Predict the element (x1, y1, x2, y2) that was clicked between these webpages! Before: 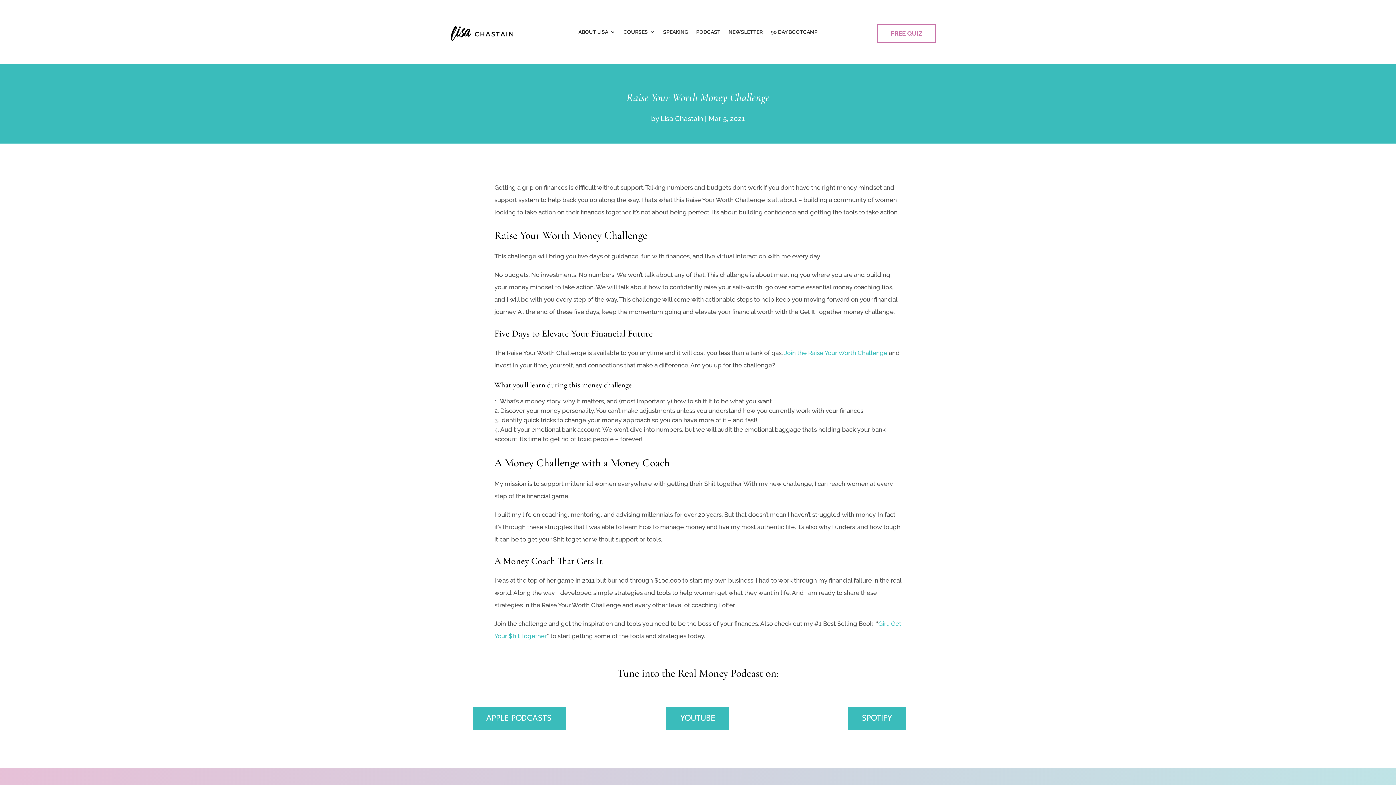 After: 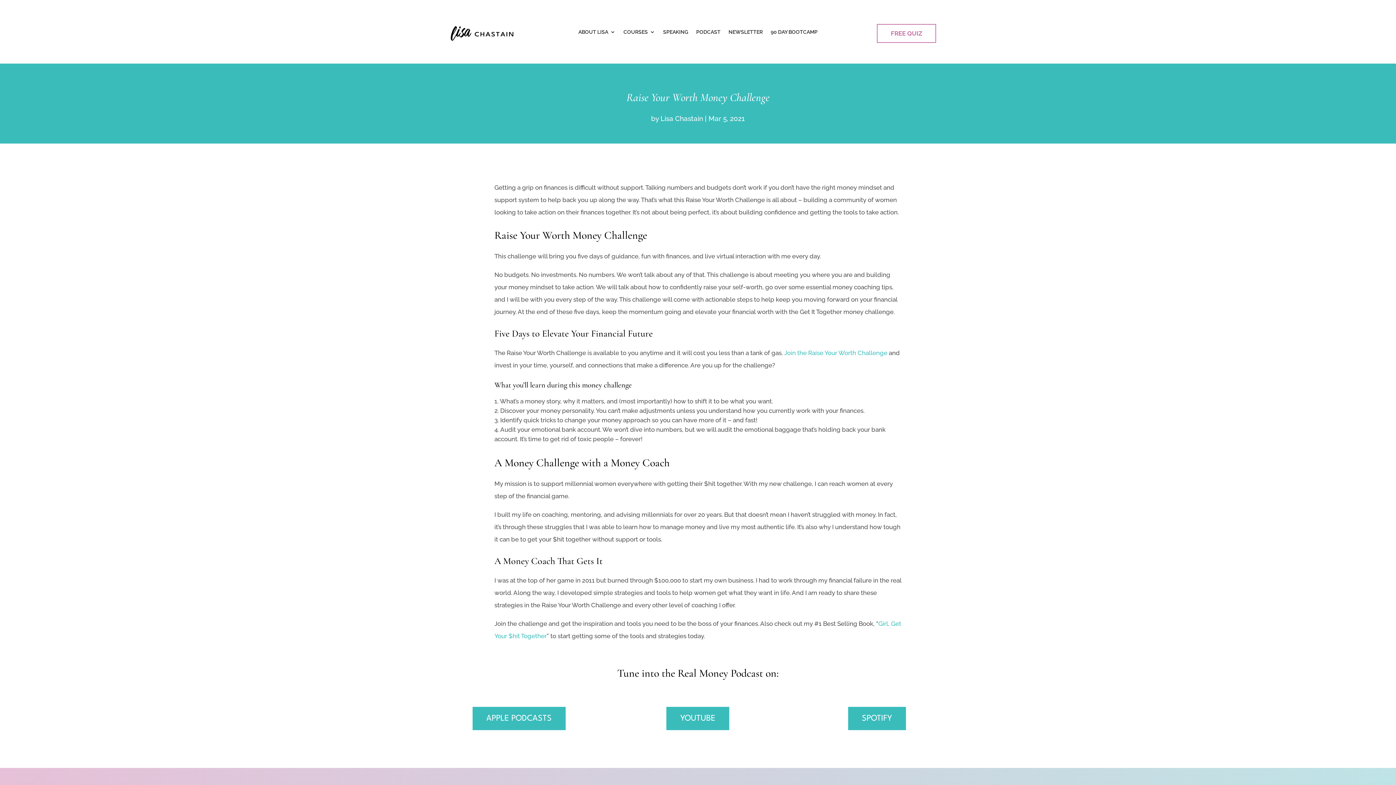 Action: bbox: (472, 707, 565, 730) label: APPLE PODCASTS